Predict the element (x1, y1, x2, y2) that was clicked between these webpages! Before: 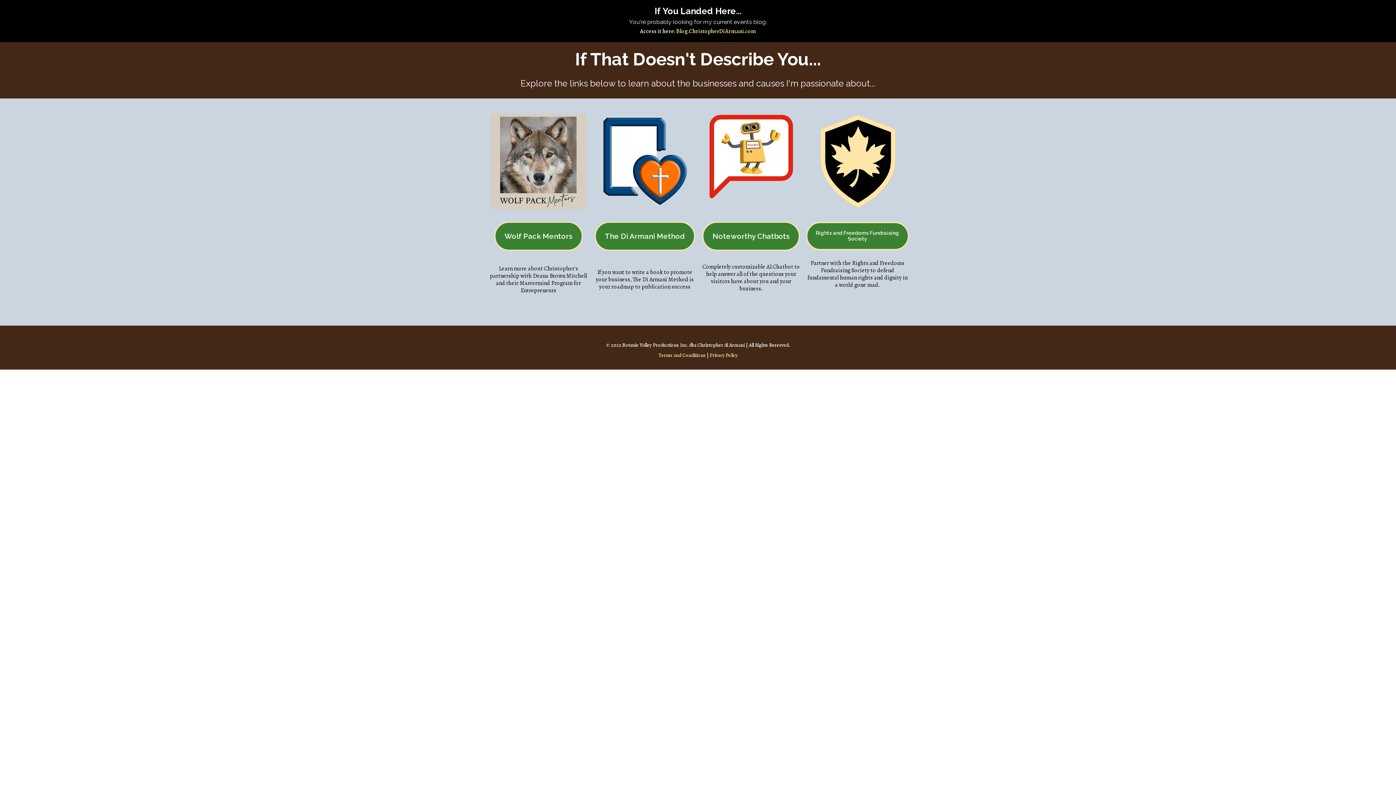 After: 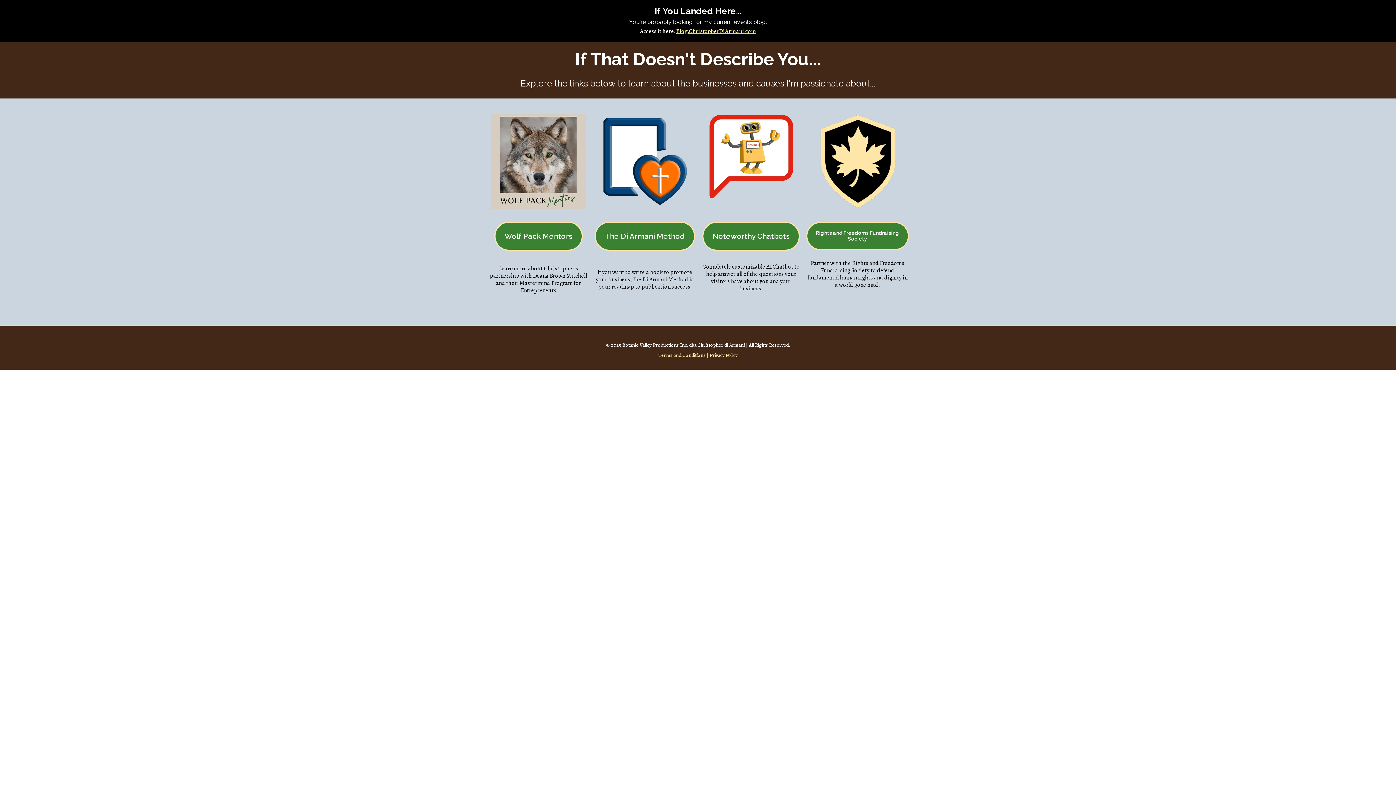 Action: bbox: (676, 27, 756, 35) label: Blog.ChristopherDiArmani.com